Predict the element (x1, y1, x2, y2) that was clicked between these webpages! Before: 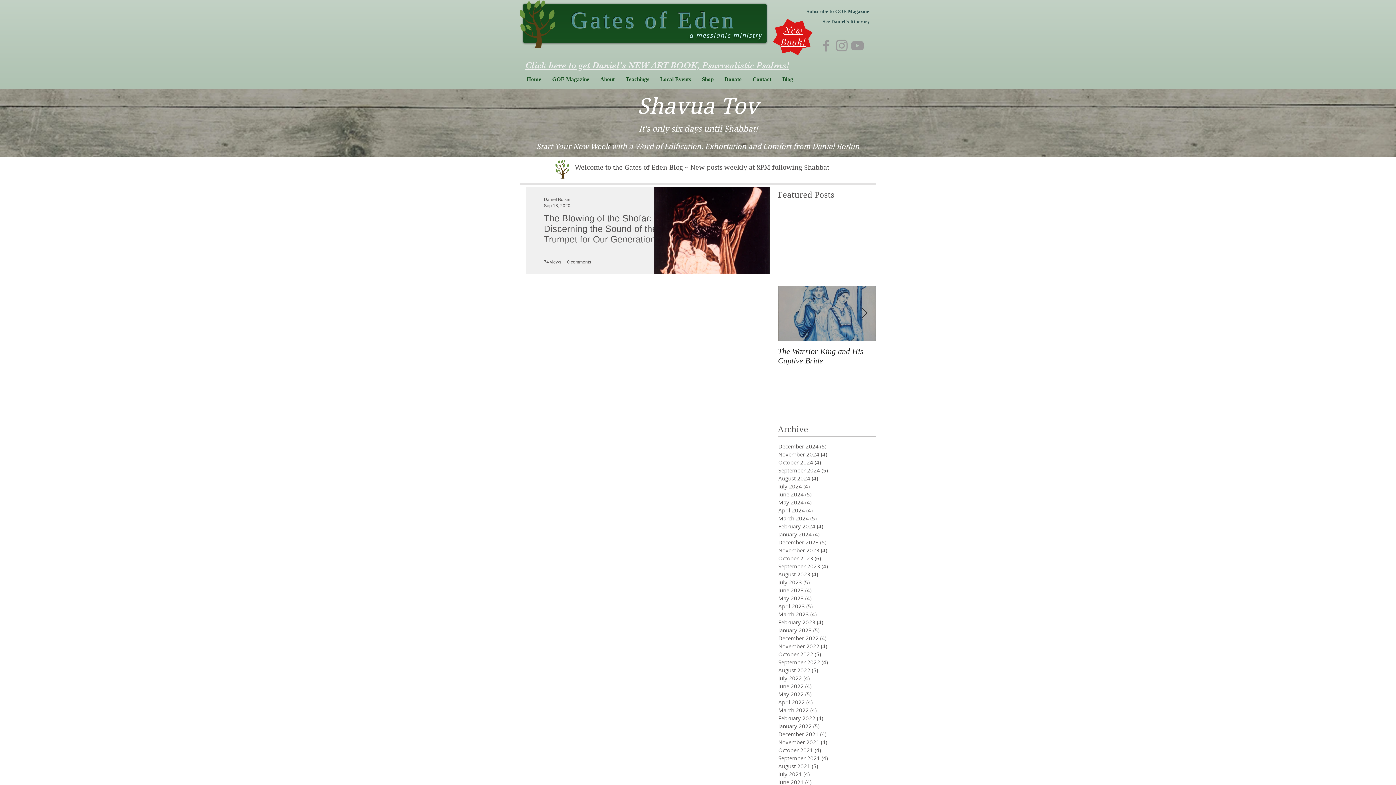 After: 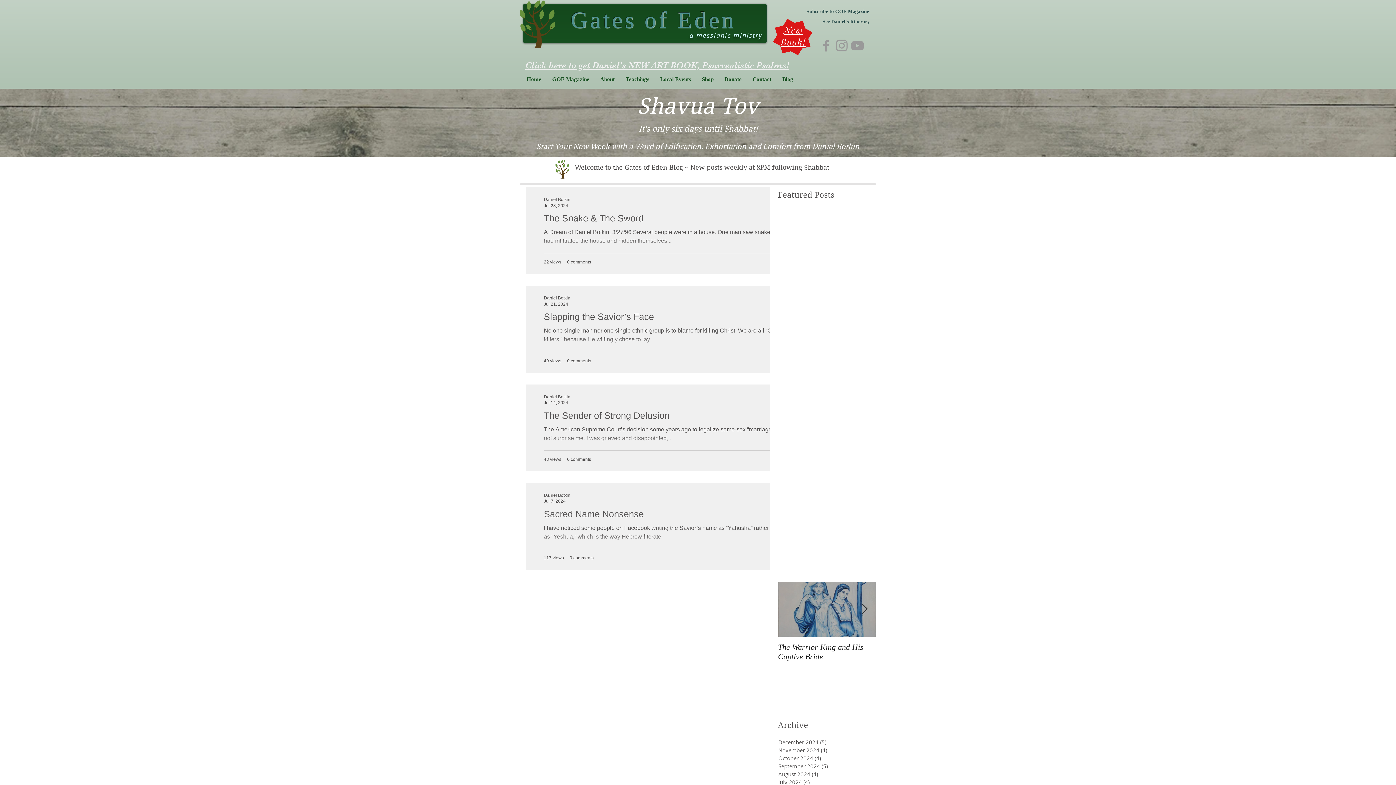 Action: bbox: (778, 482, 854, 490) label: July 2024 (4)
4 posts